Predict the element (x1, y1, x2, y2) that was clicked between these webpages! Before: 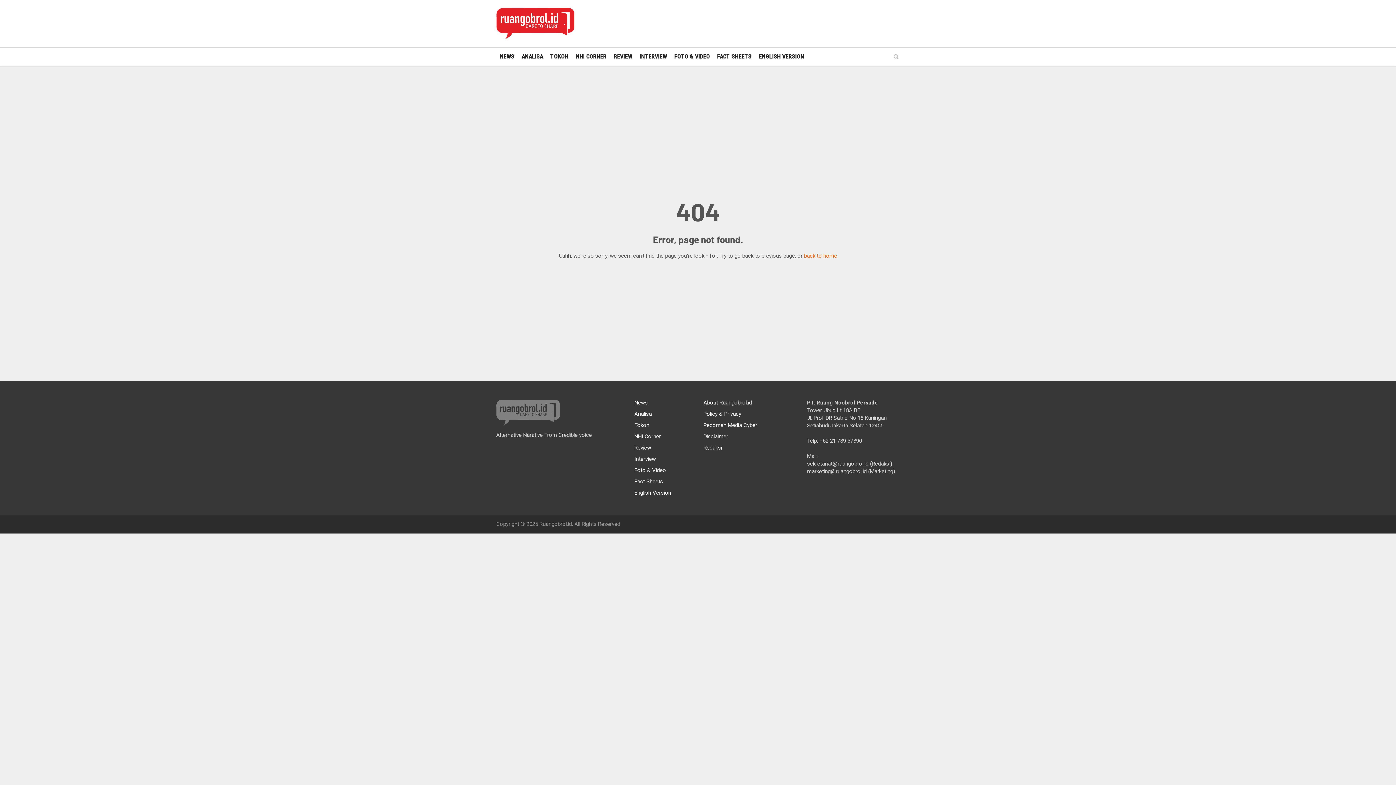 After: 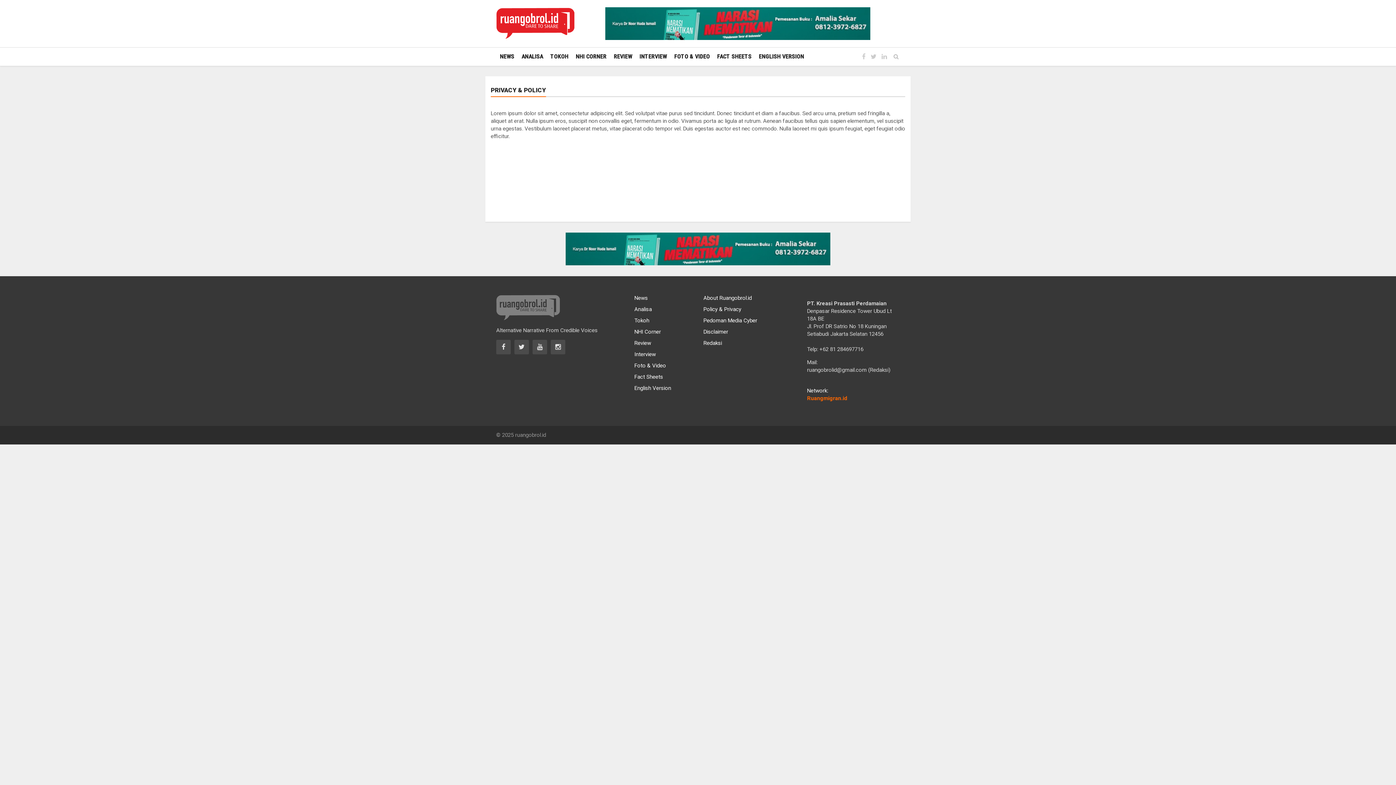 Action: label: Policy & Privacy bbox: (703, 410, 741, 417)